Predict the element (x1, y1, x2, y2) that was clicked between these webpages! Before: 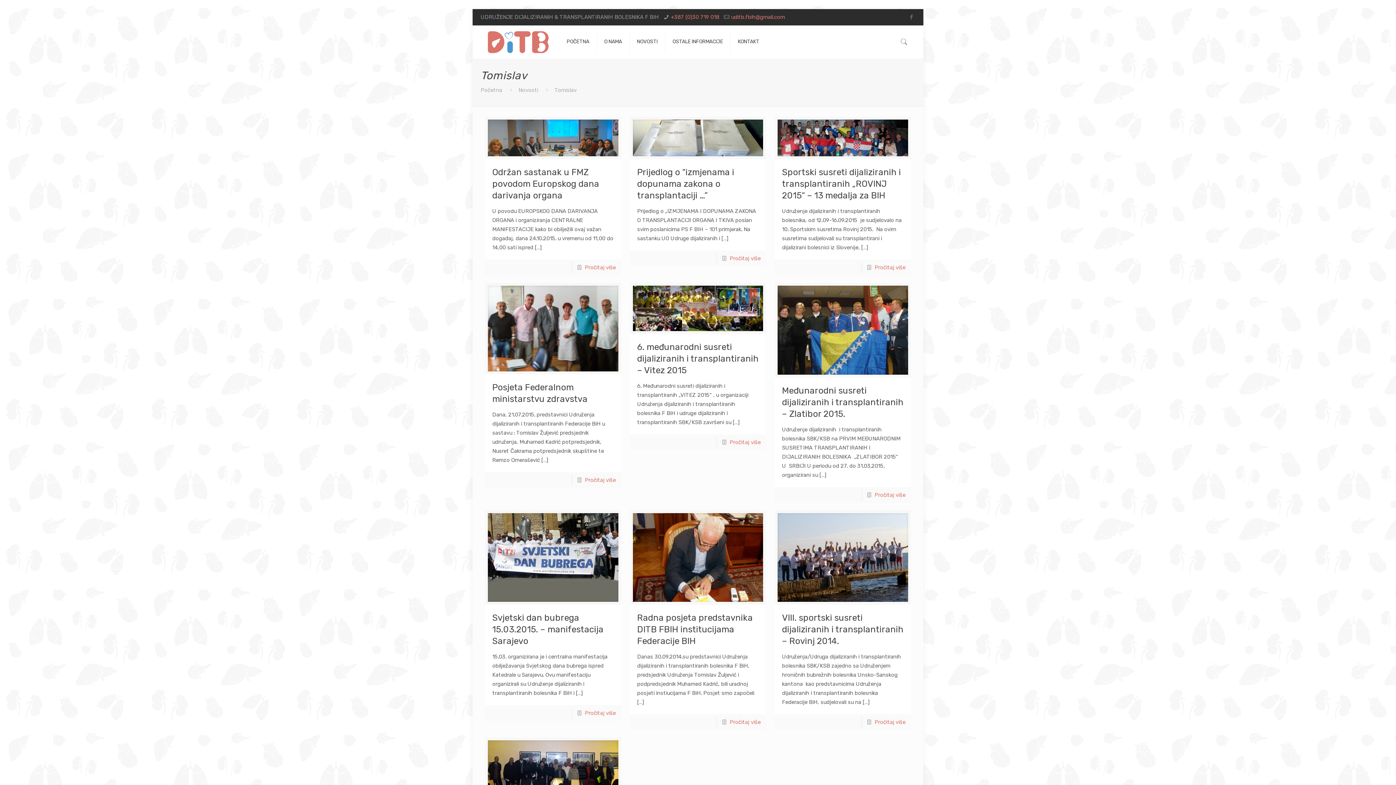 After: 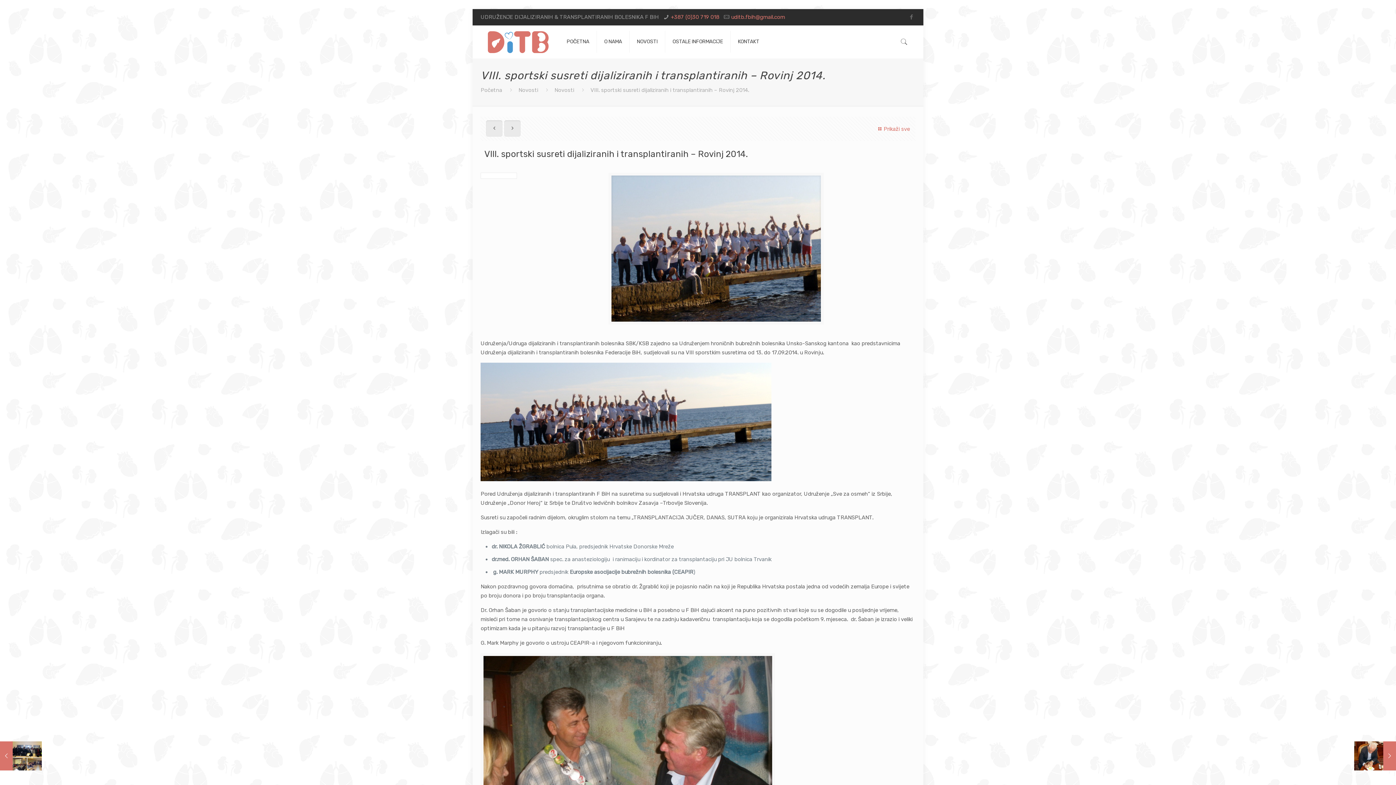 Action: label: VIII. sportski susreti dijaliziranih i transplantiranih – Rovinj 2014. bbox: (782, 613, 903, 646)